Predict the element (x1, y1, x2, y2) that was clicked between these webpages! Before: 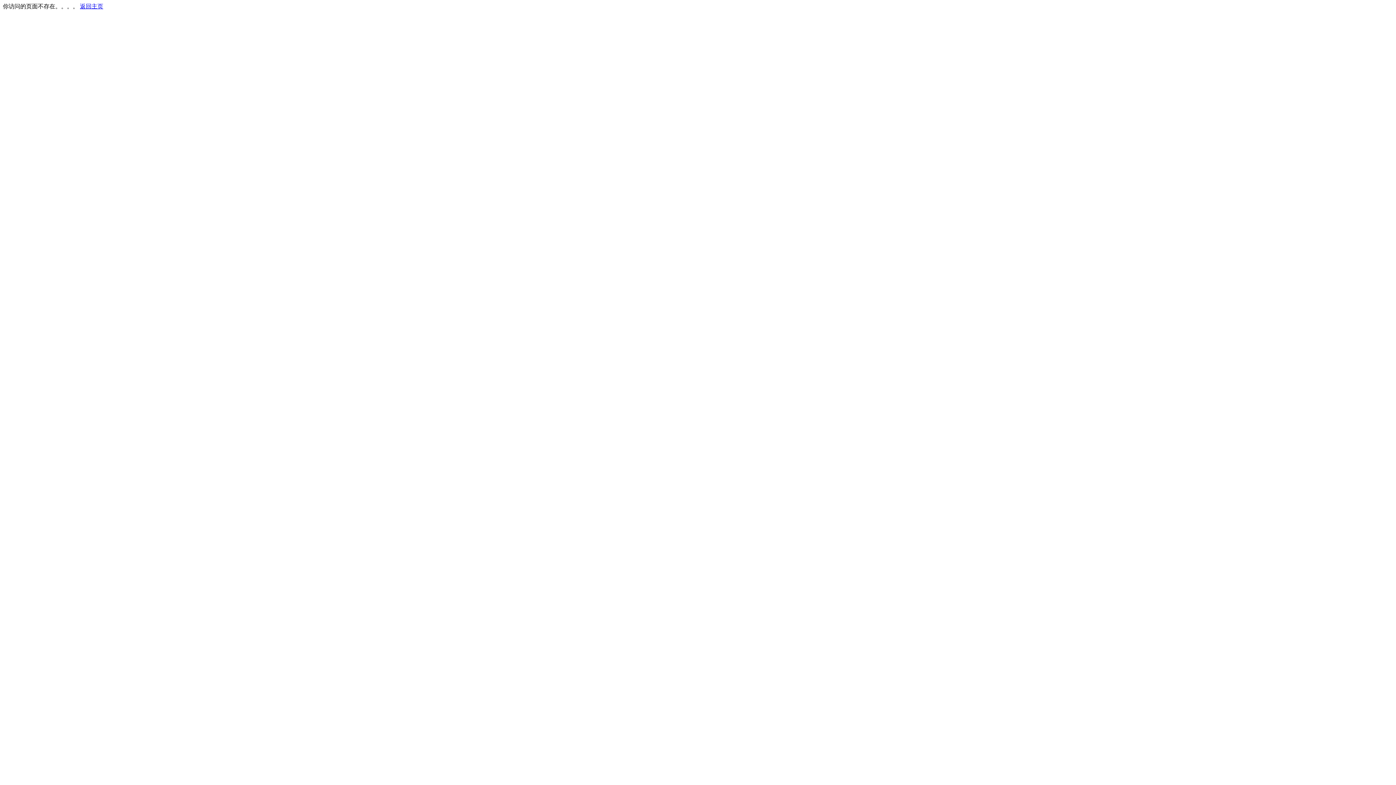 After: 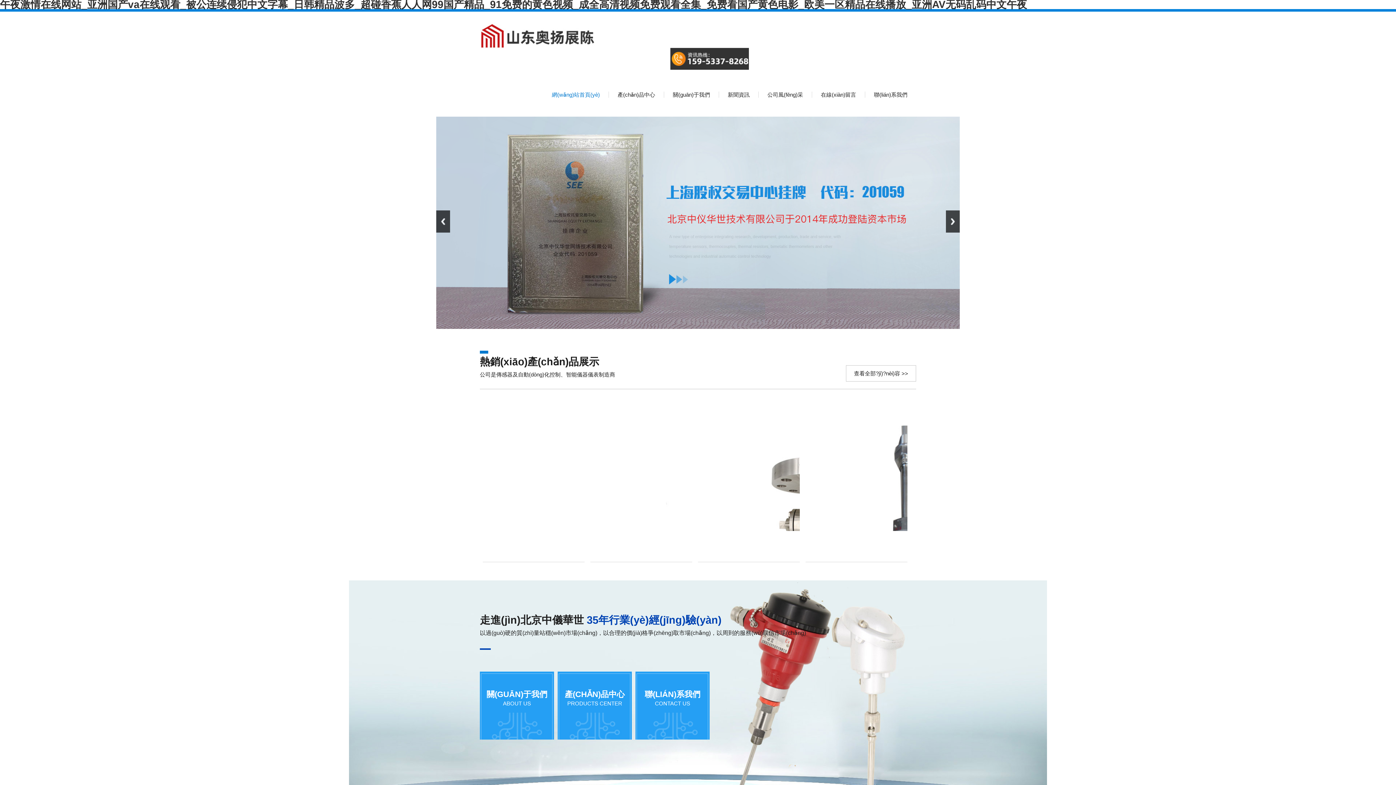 Action: label: 返回主页 bbox: (80, 3, 103, 9)